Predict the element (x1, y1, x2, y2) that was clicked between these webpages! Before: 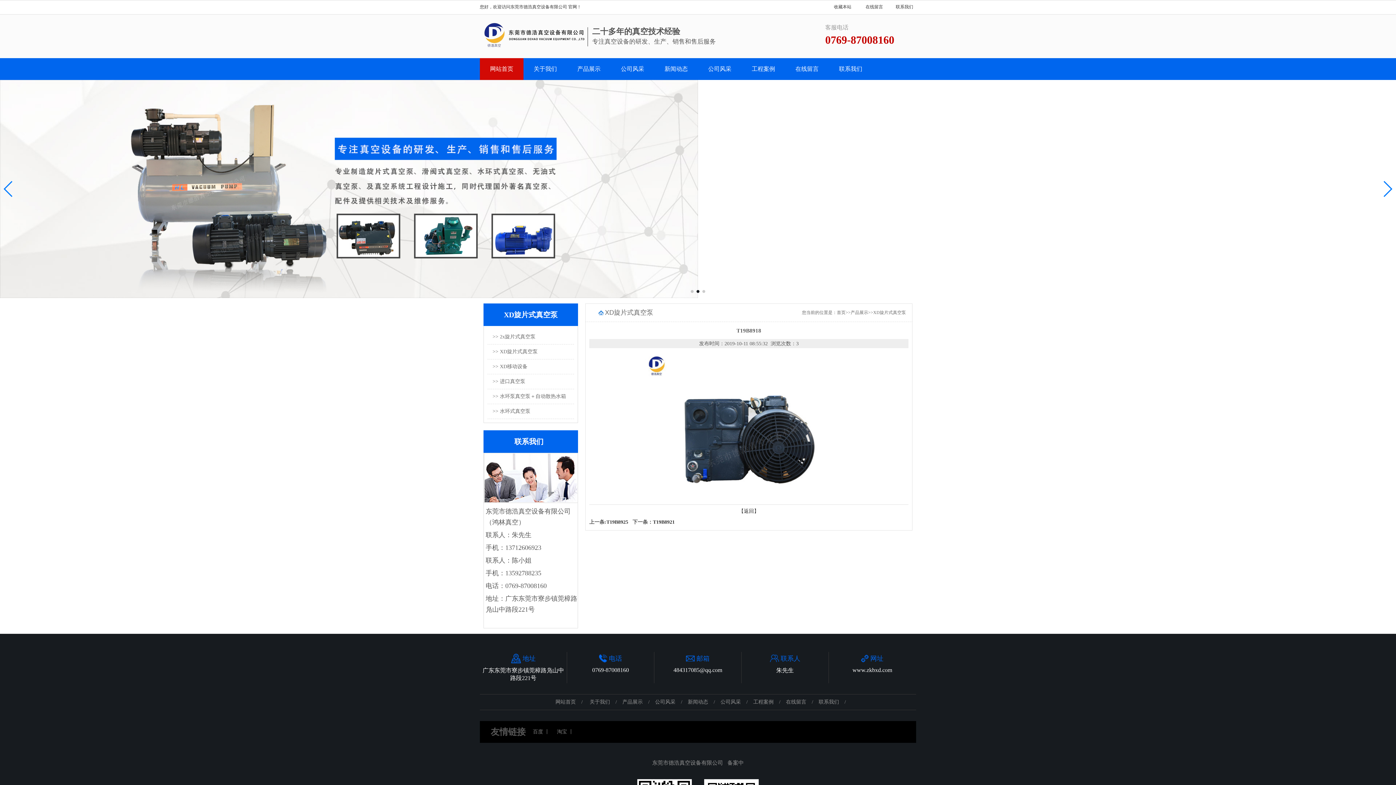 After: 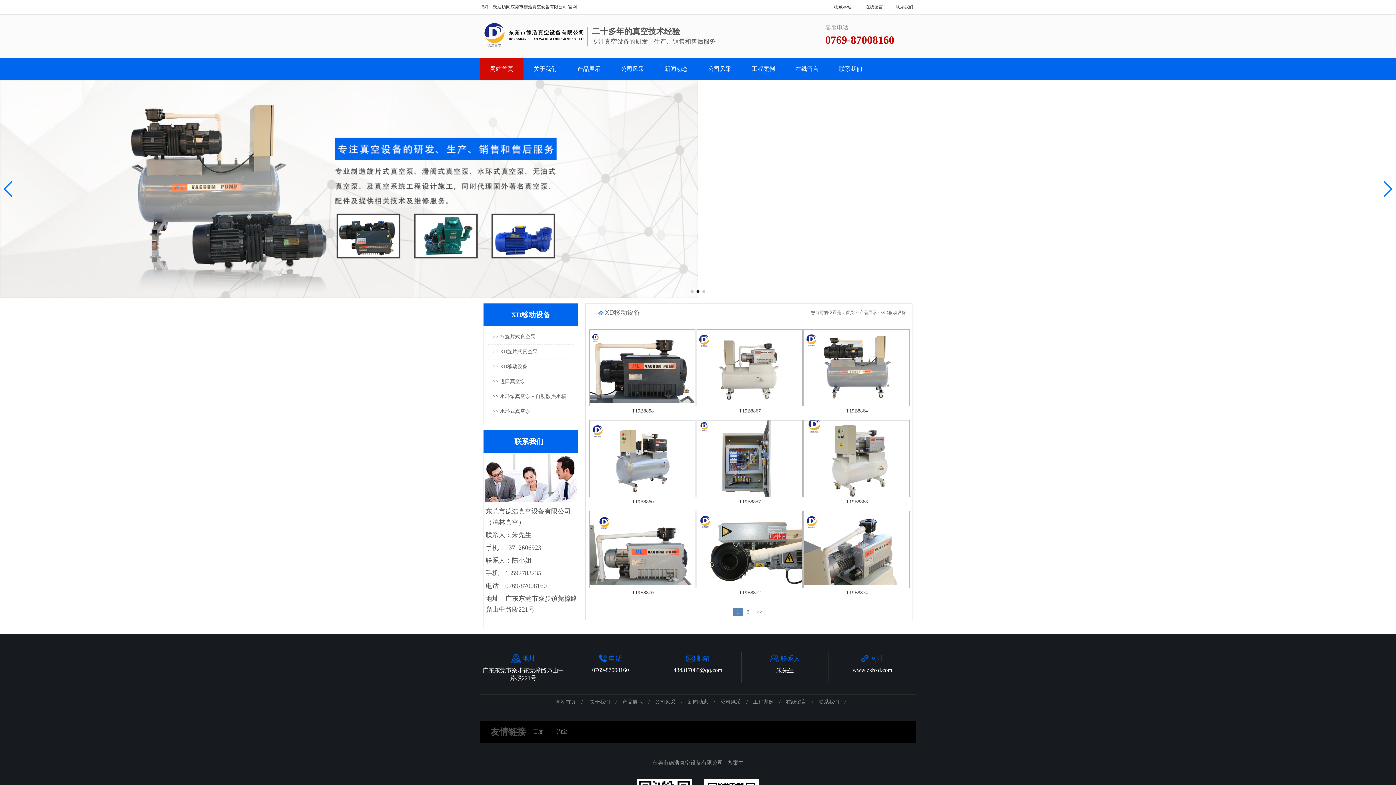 Action: bbox: (492, 364, 527, 369) label: >> XD移动设备